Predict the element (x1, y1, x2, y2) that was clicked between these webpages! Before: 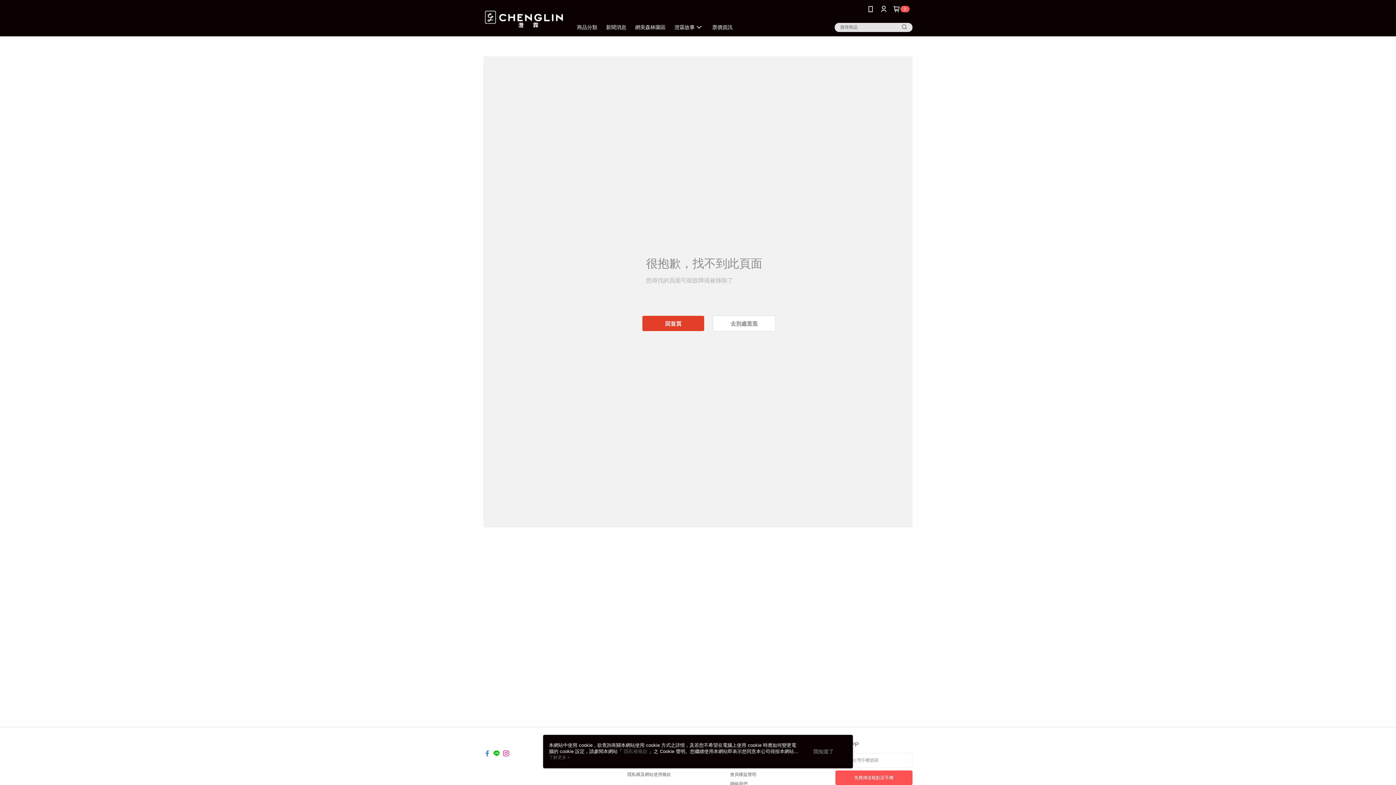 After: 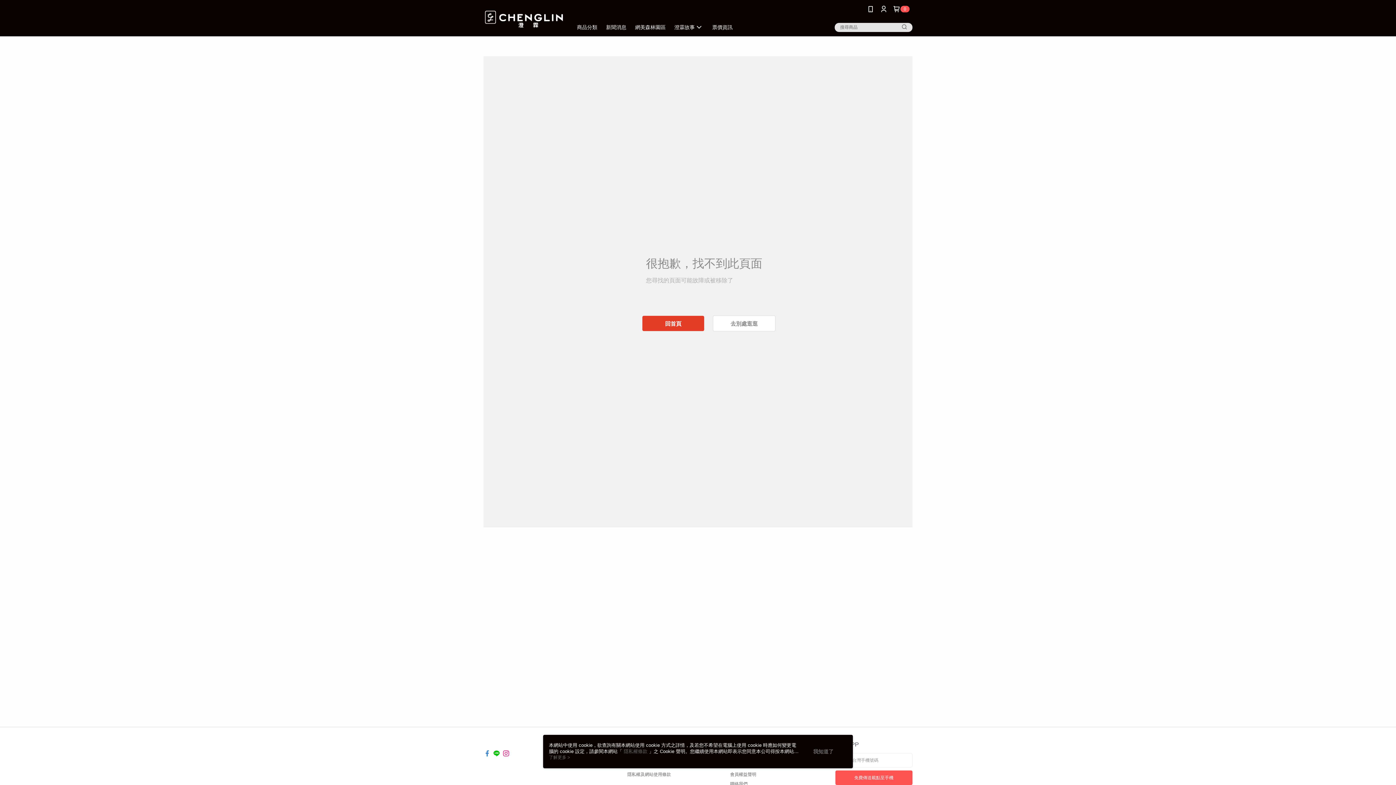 Action: bbox: (502, 746, 509, 752)